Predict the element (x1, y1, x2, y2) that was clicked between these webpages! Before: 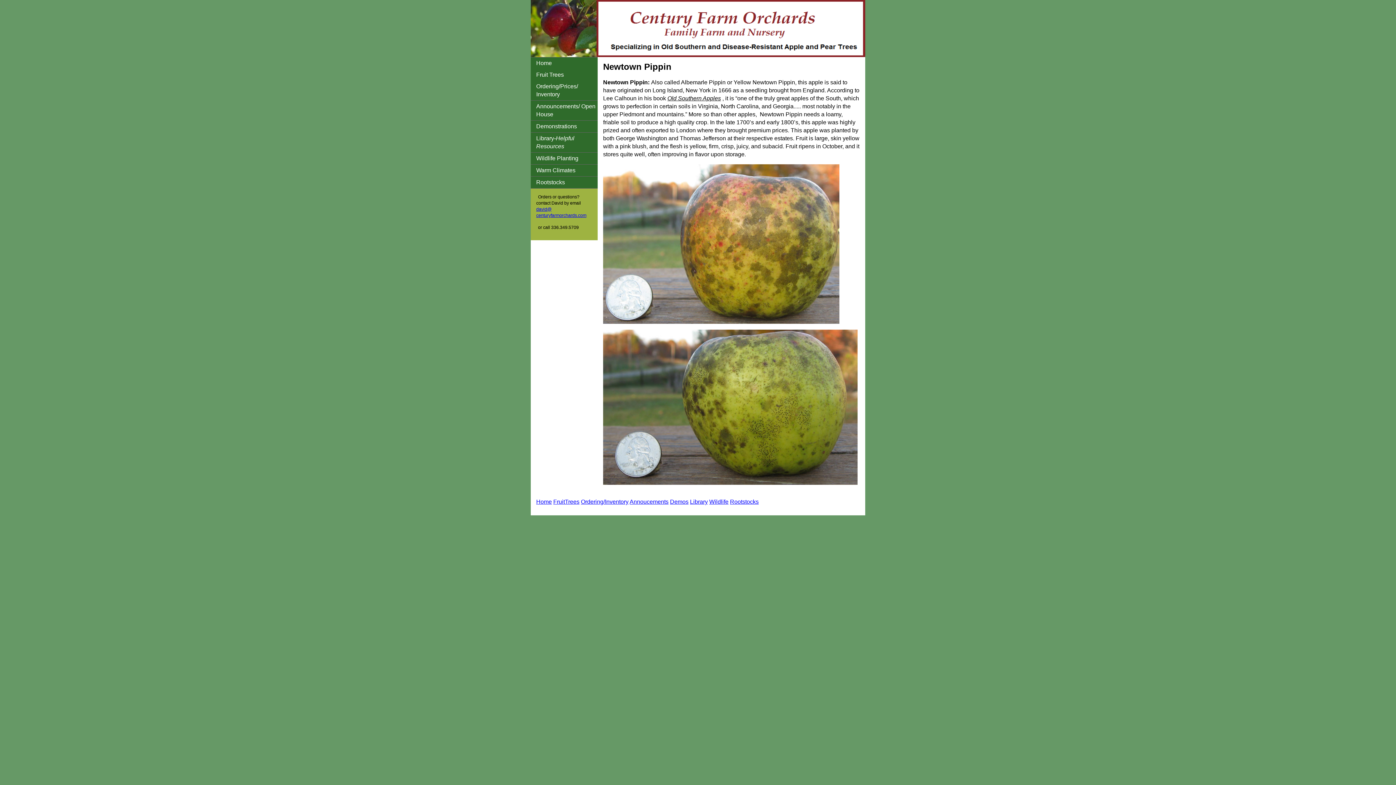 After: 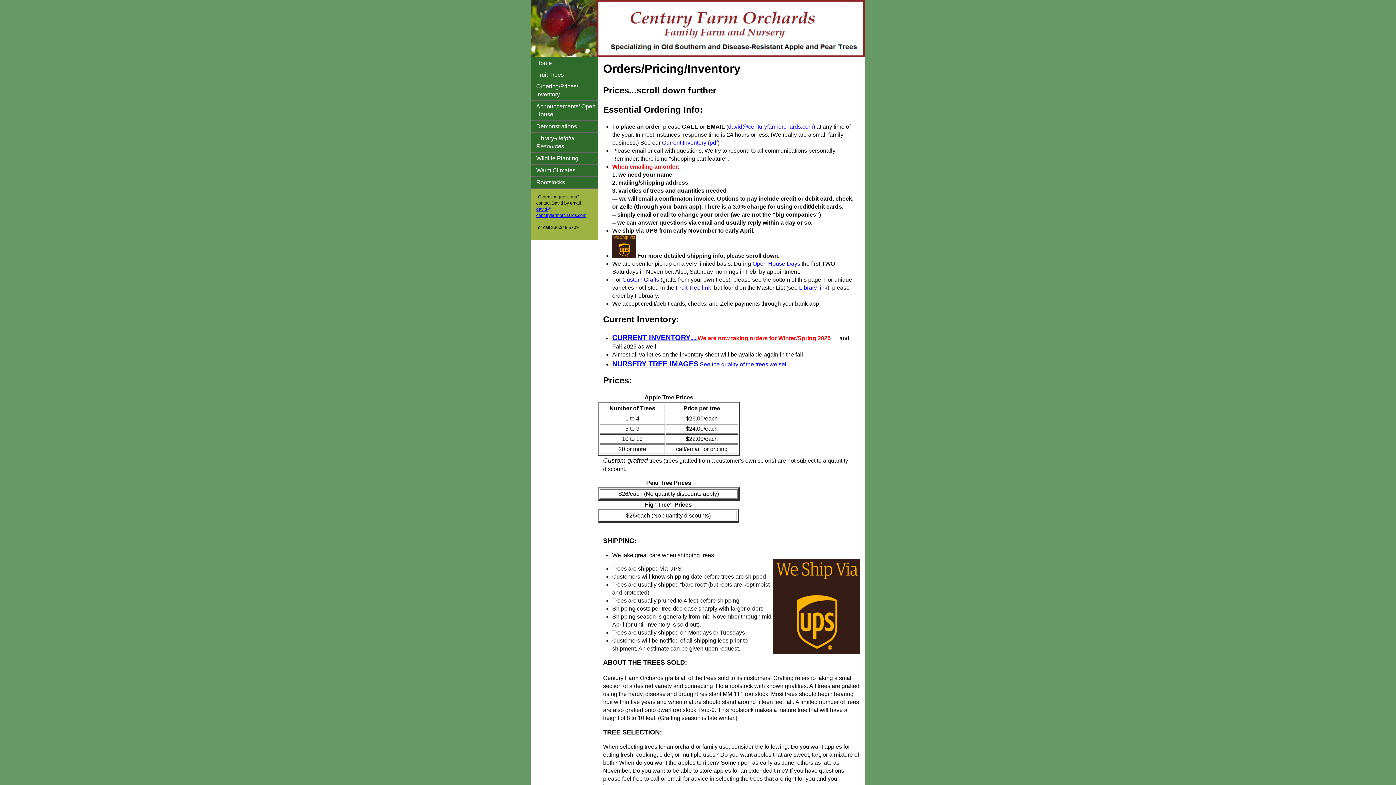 Action: bbox: (581, 498, 628, 505) label: Ordering/Inventory